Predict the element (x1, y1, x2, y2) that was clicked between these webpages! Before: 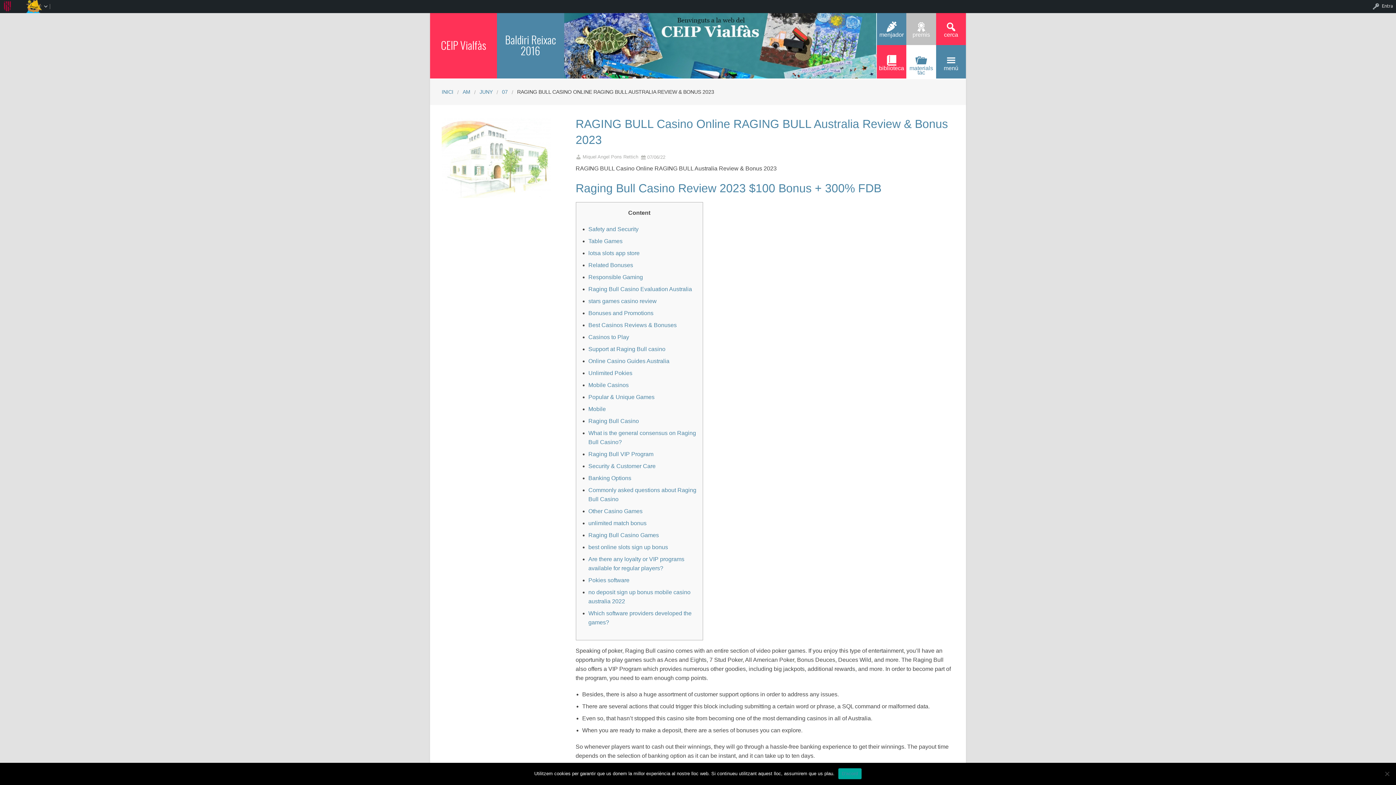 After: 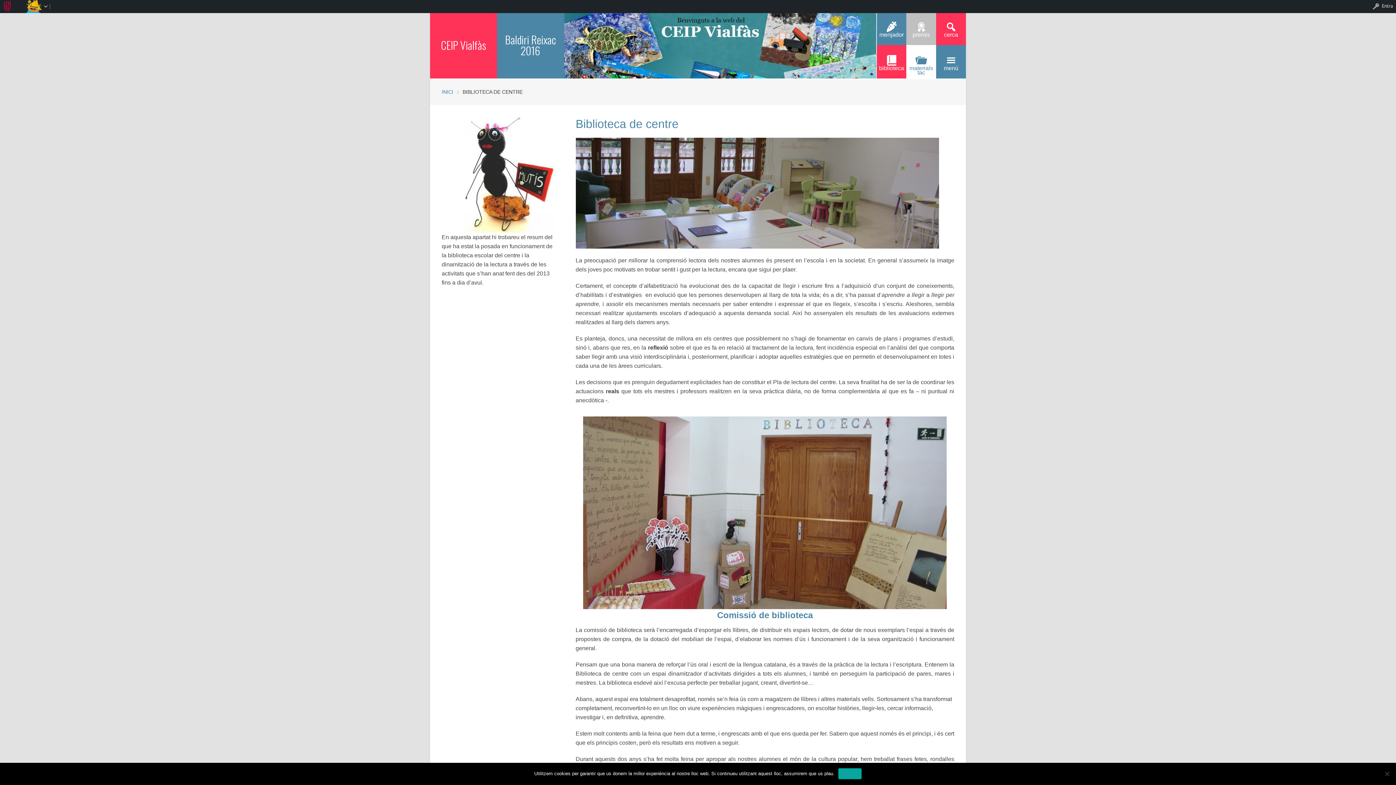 Action: bbox: (876, 45, 906, 78) label: biblioteca